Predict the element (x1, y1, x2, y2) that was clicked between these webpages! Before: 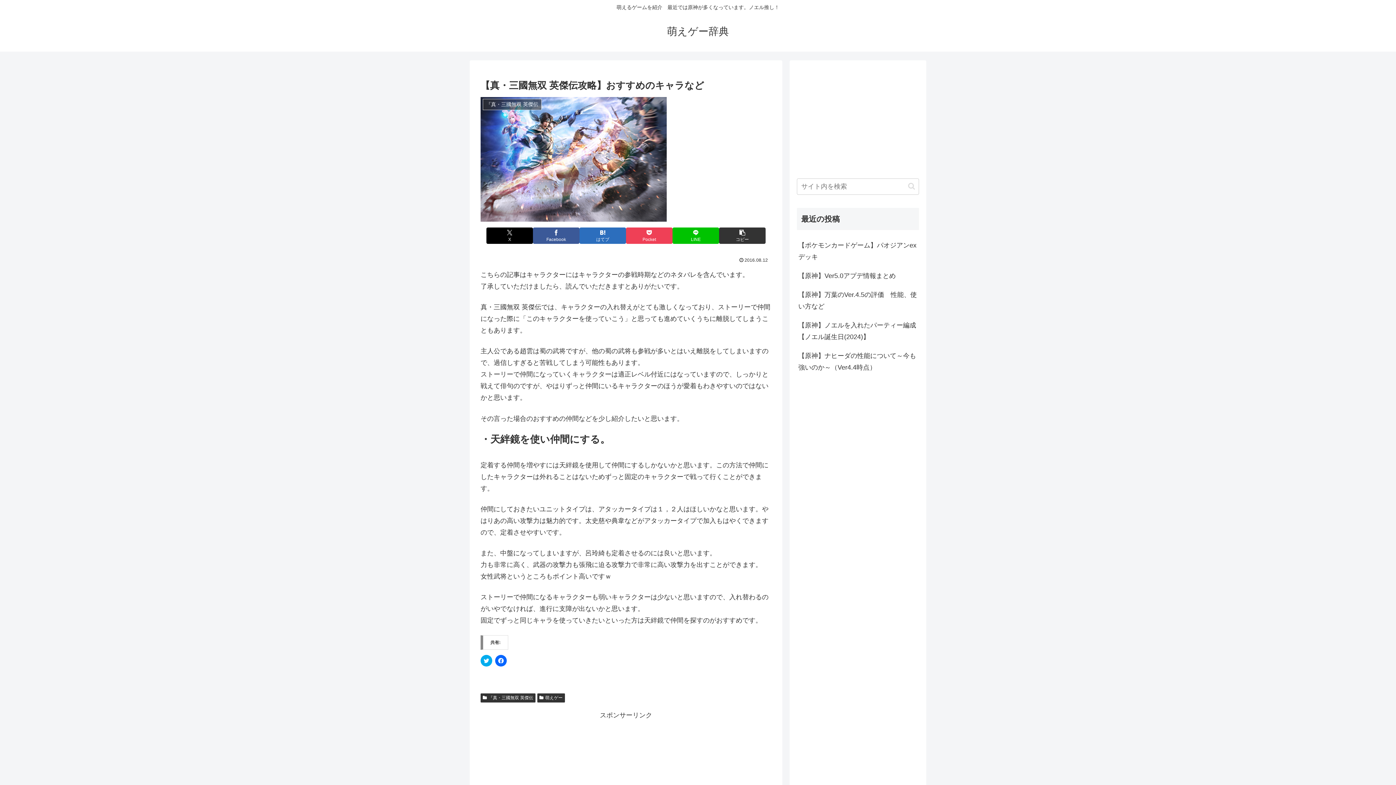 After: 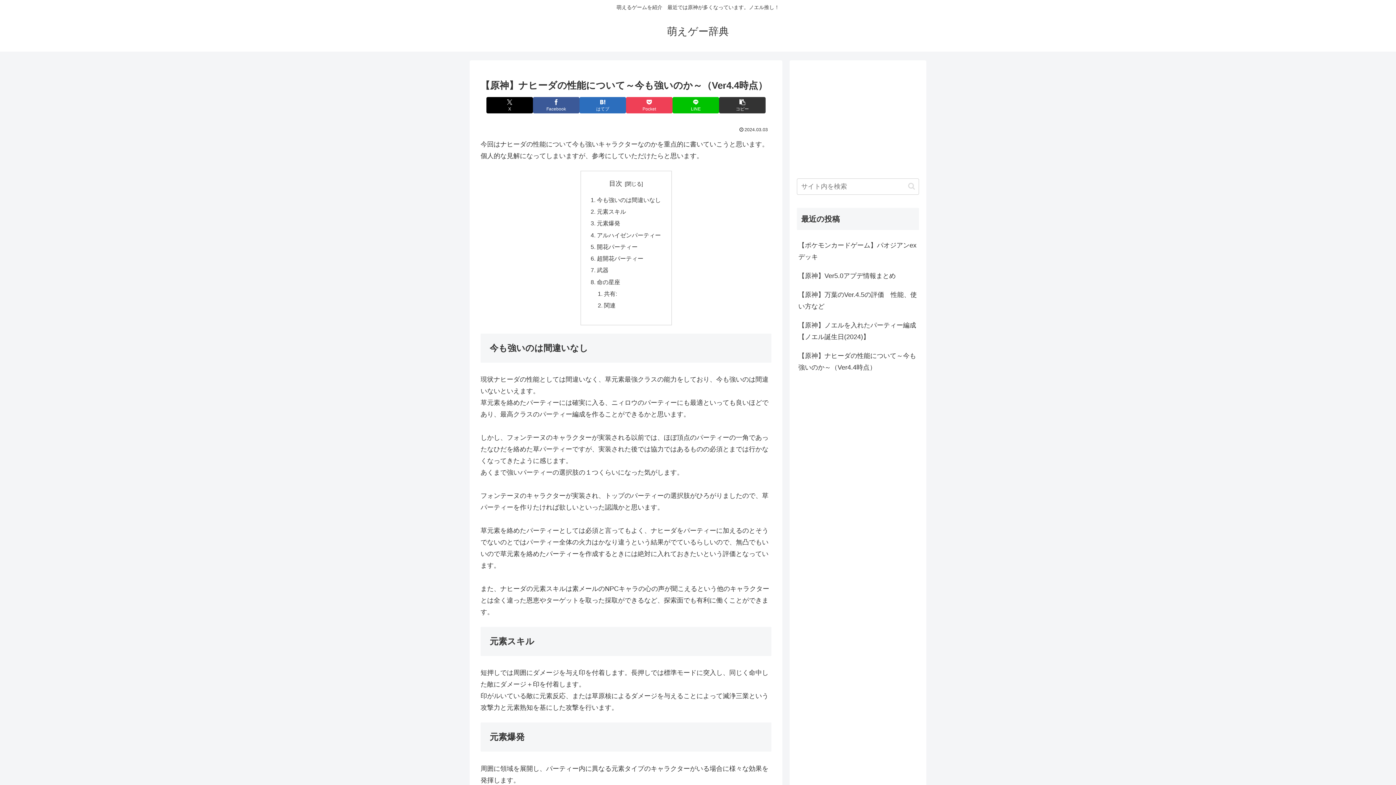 Action: bbox: (797, 346, 919, 377) label: 【原神】ナヒーダの性能について～今も強いのか～（Ver4.4時点）